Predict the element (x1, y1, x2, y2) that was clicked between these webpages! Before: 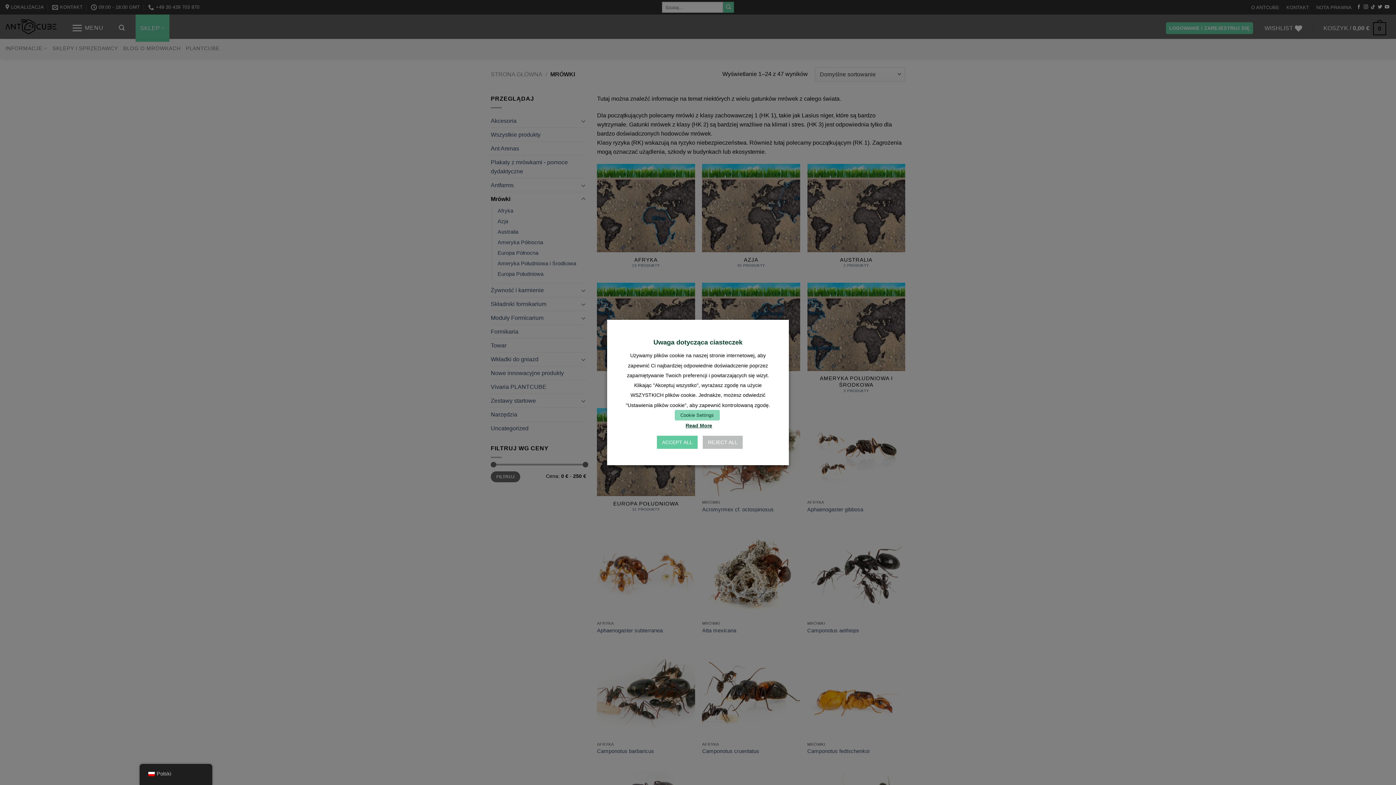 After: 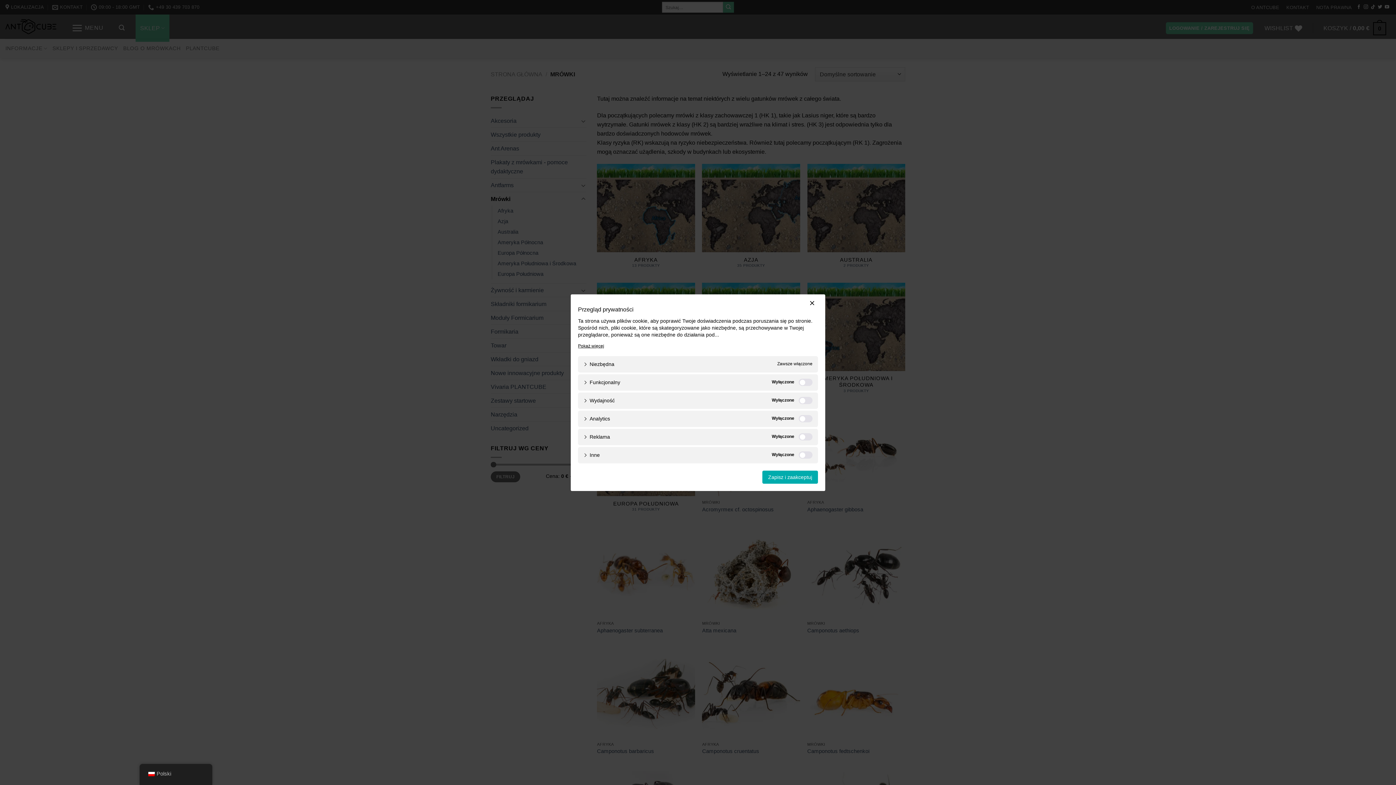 Action: label: Cookie Settings bbox: (674, 410, 719, 420)